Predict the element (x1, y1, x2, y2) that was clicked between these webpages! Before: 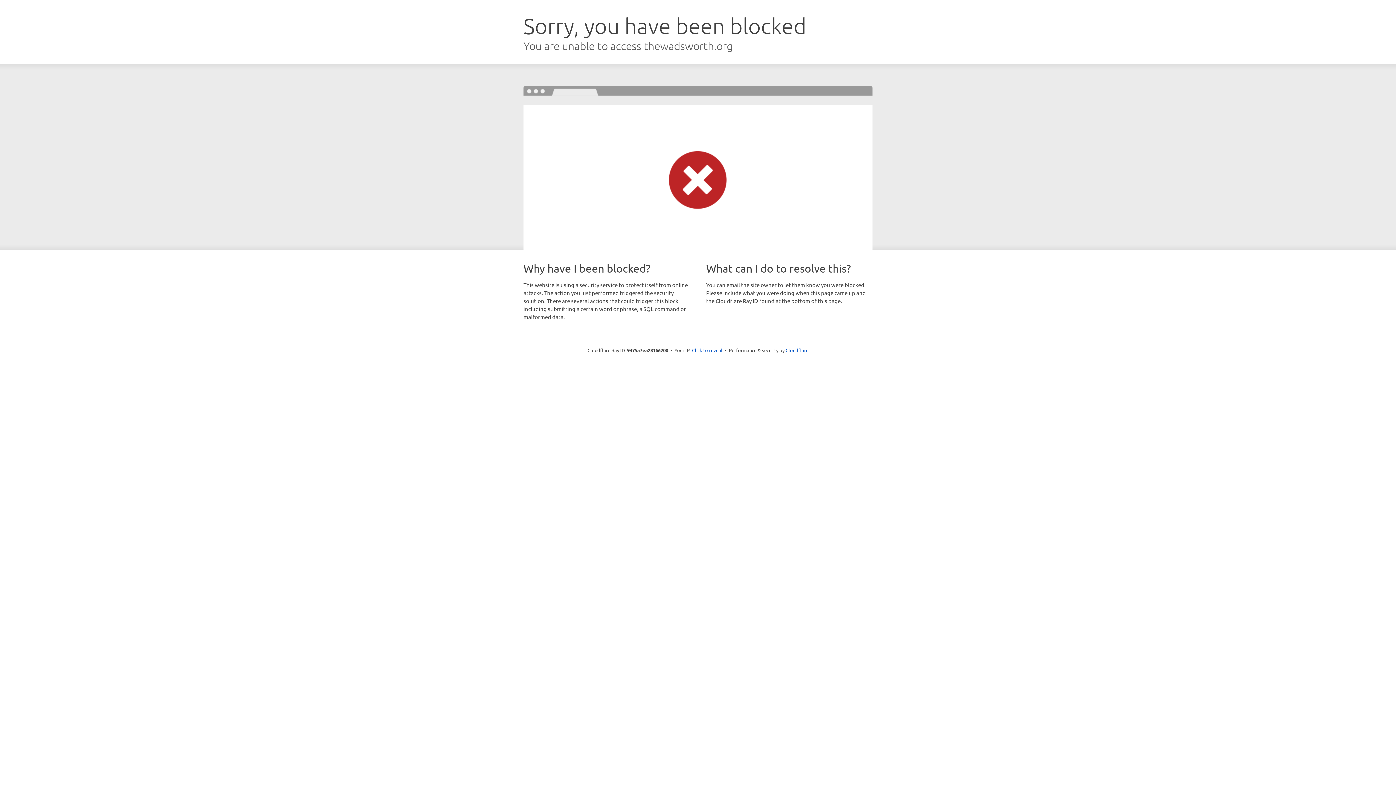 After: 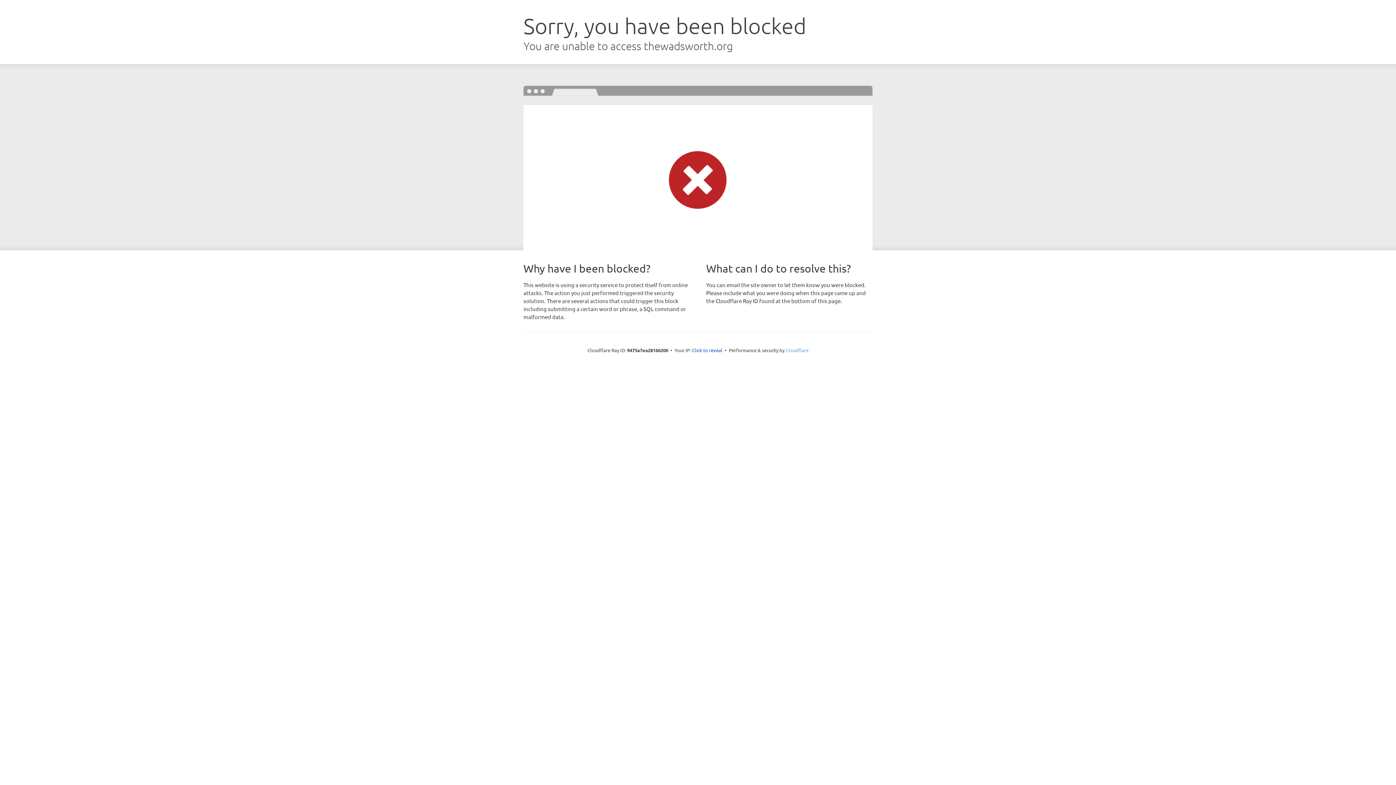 Action: label: Cloudflare bbox: (785, 347, 808, 353)